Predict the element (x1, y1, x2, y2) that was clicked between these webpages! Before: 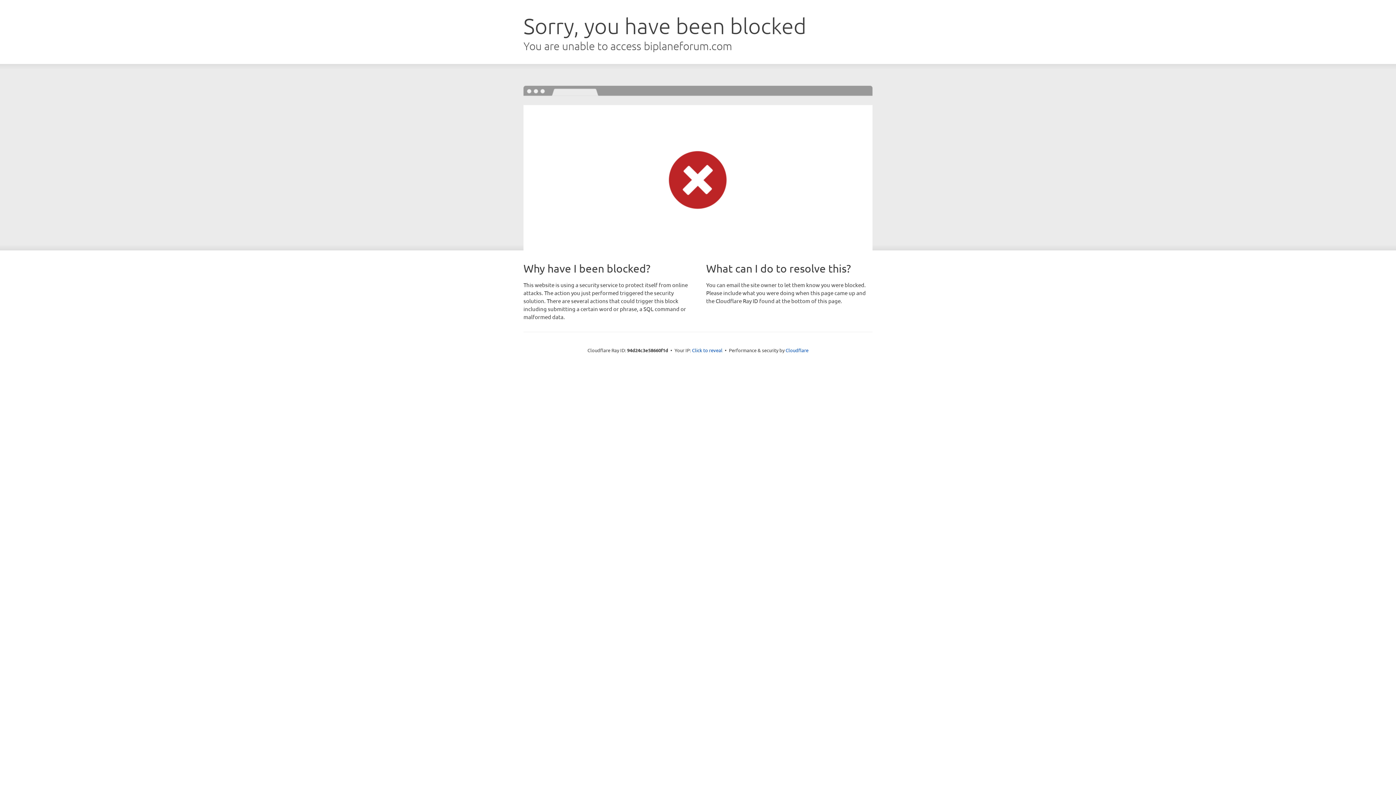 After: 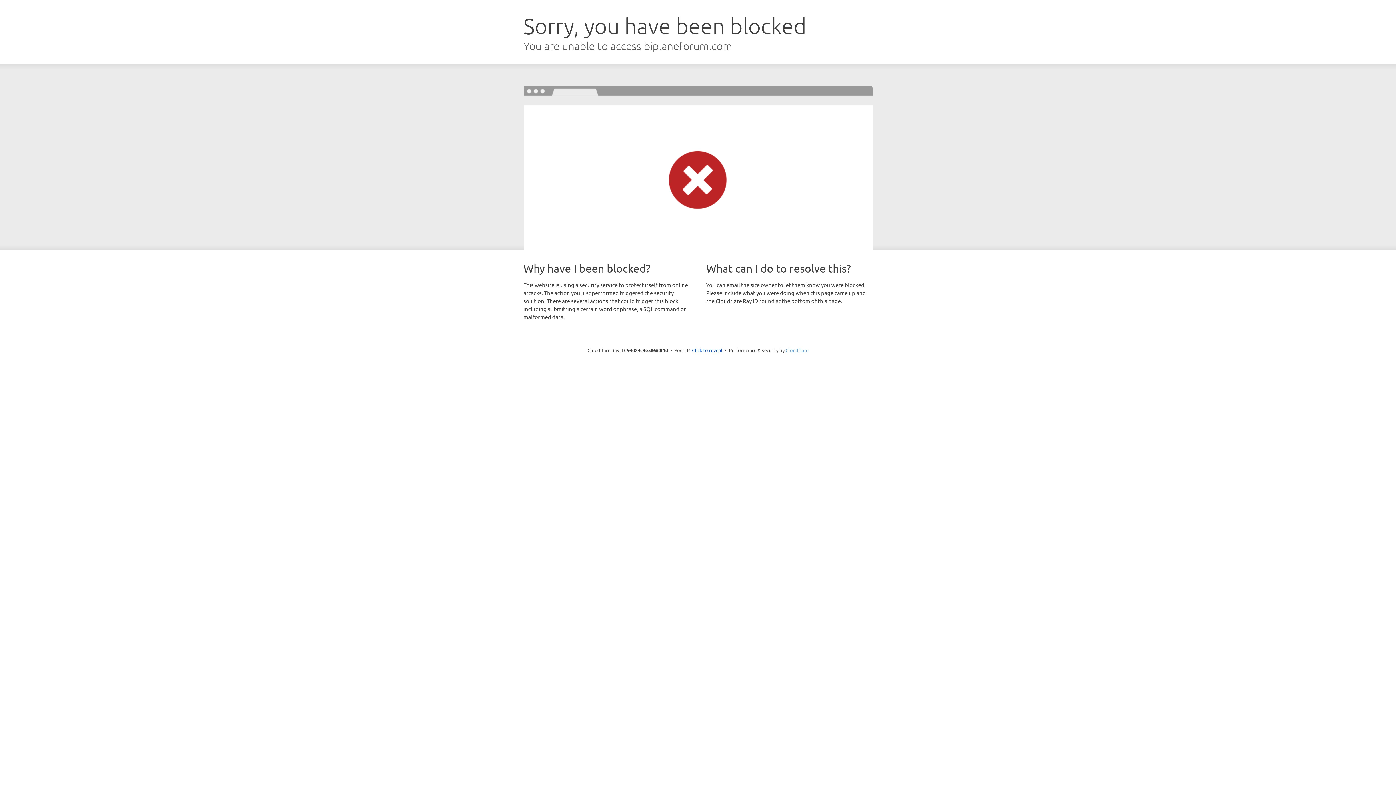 Action: label: Cloudflare bbox: (785, 347, 808, 353)